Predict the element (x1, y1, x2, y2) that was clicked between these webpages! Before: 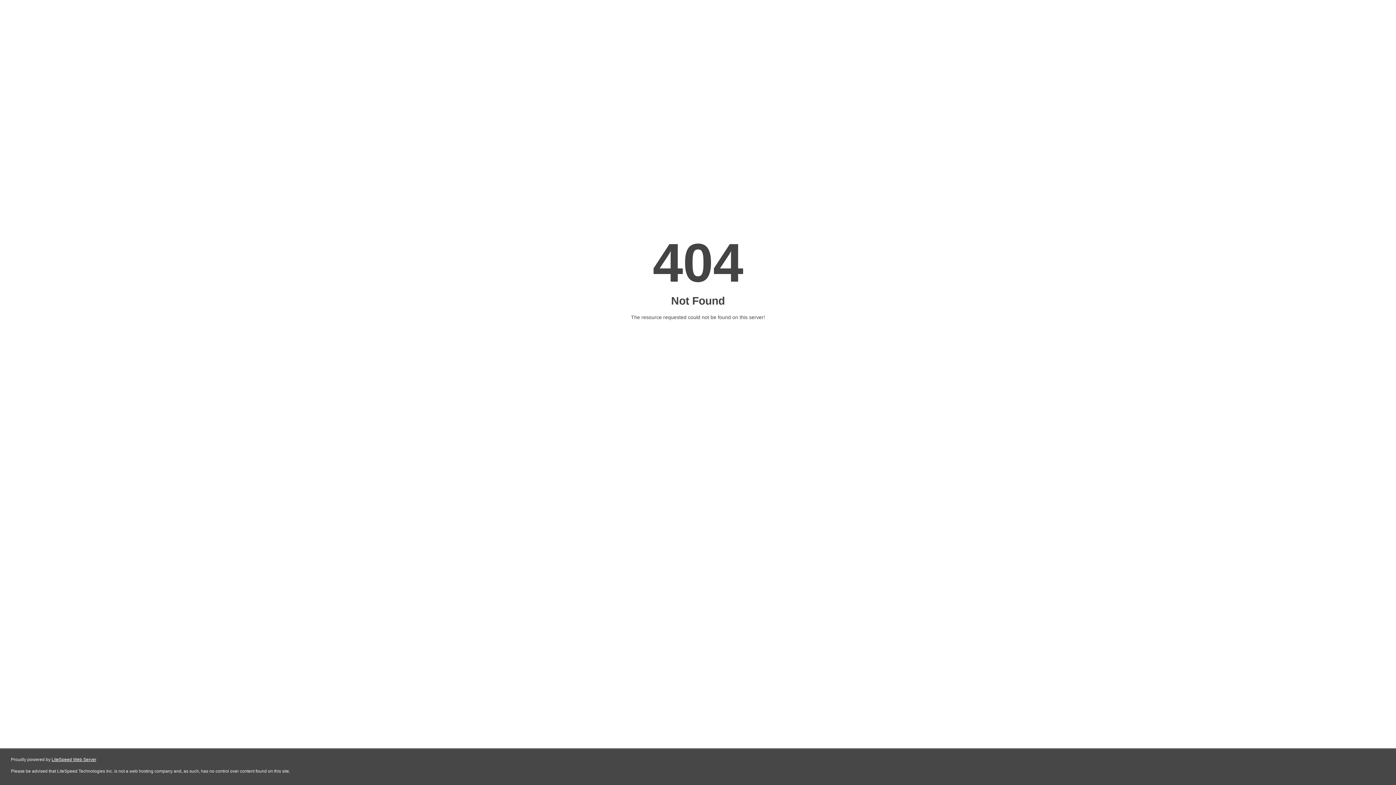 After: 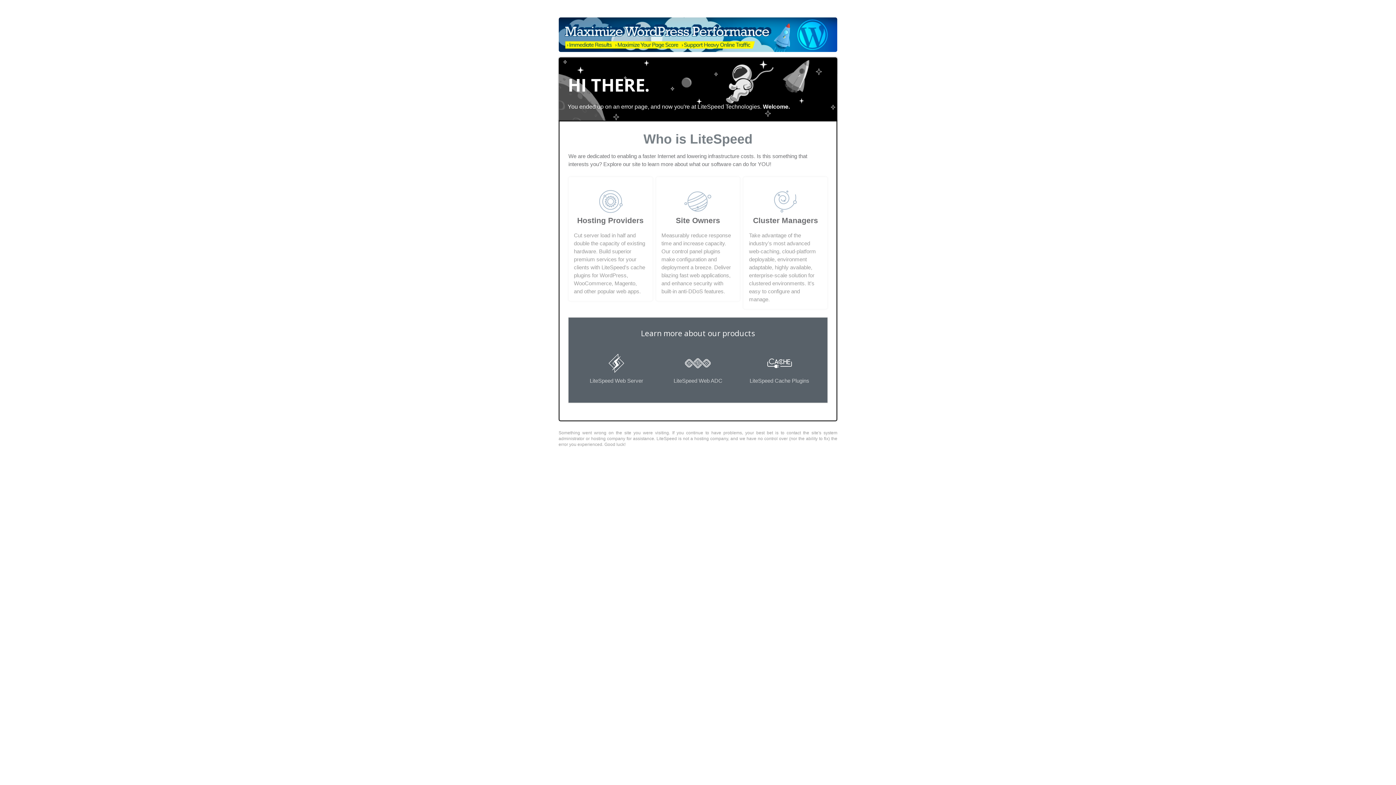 Action: bbox: (51, 757, 96, 762) label: LiteSpeed Web Server